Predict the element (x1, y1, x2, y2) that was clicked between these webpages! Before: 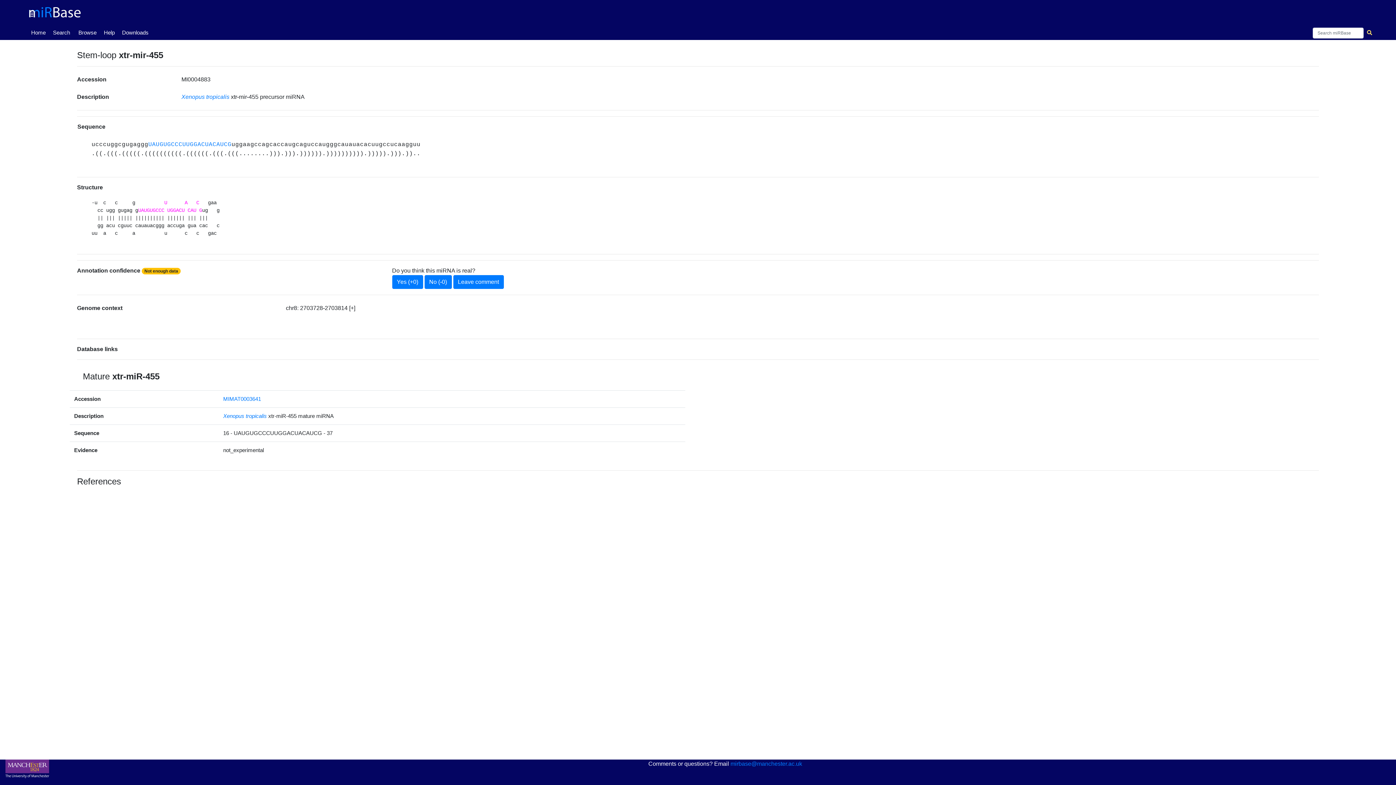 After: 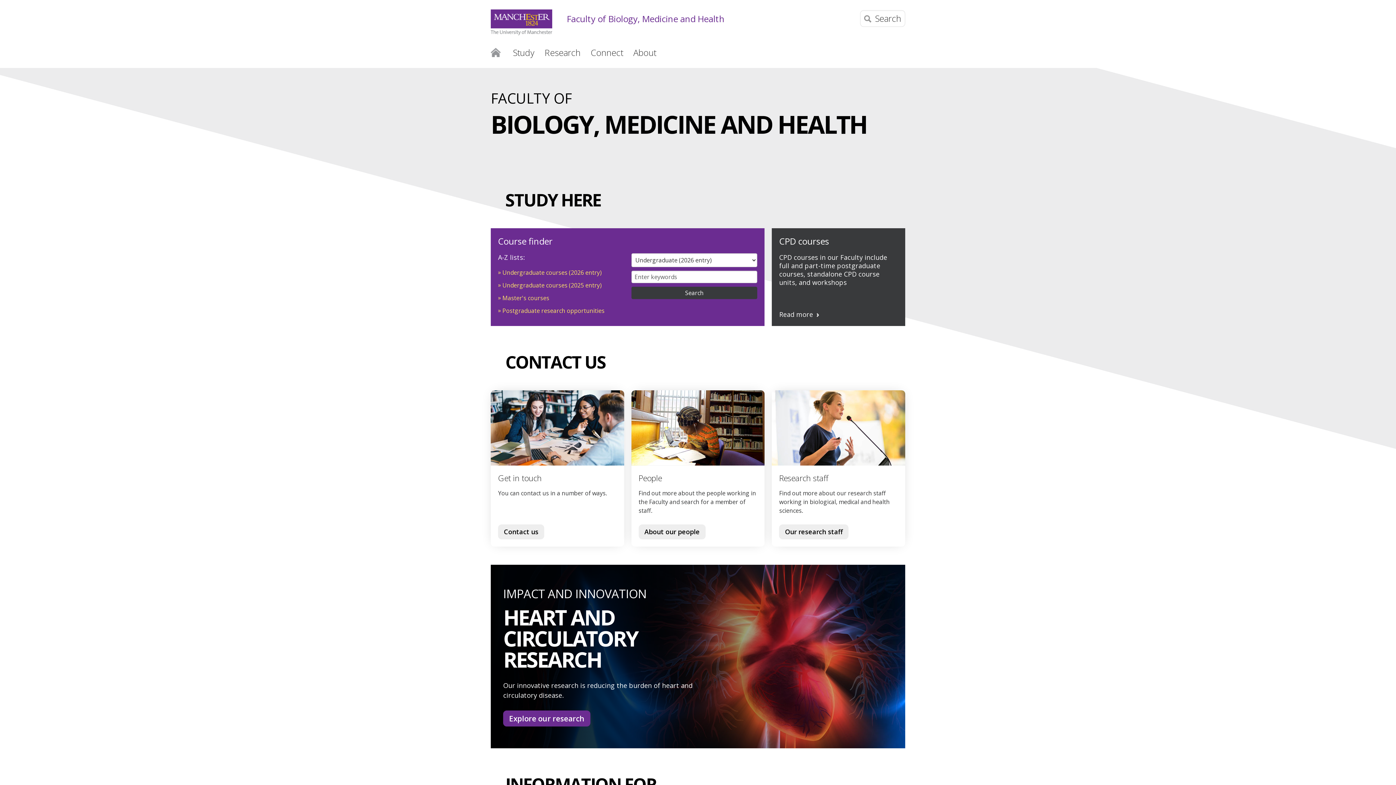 Action: bbox: (0, 760, 54, 778)